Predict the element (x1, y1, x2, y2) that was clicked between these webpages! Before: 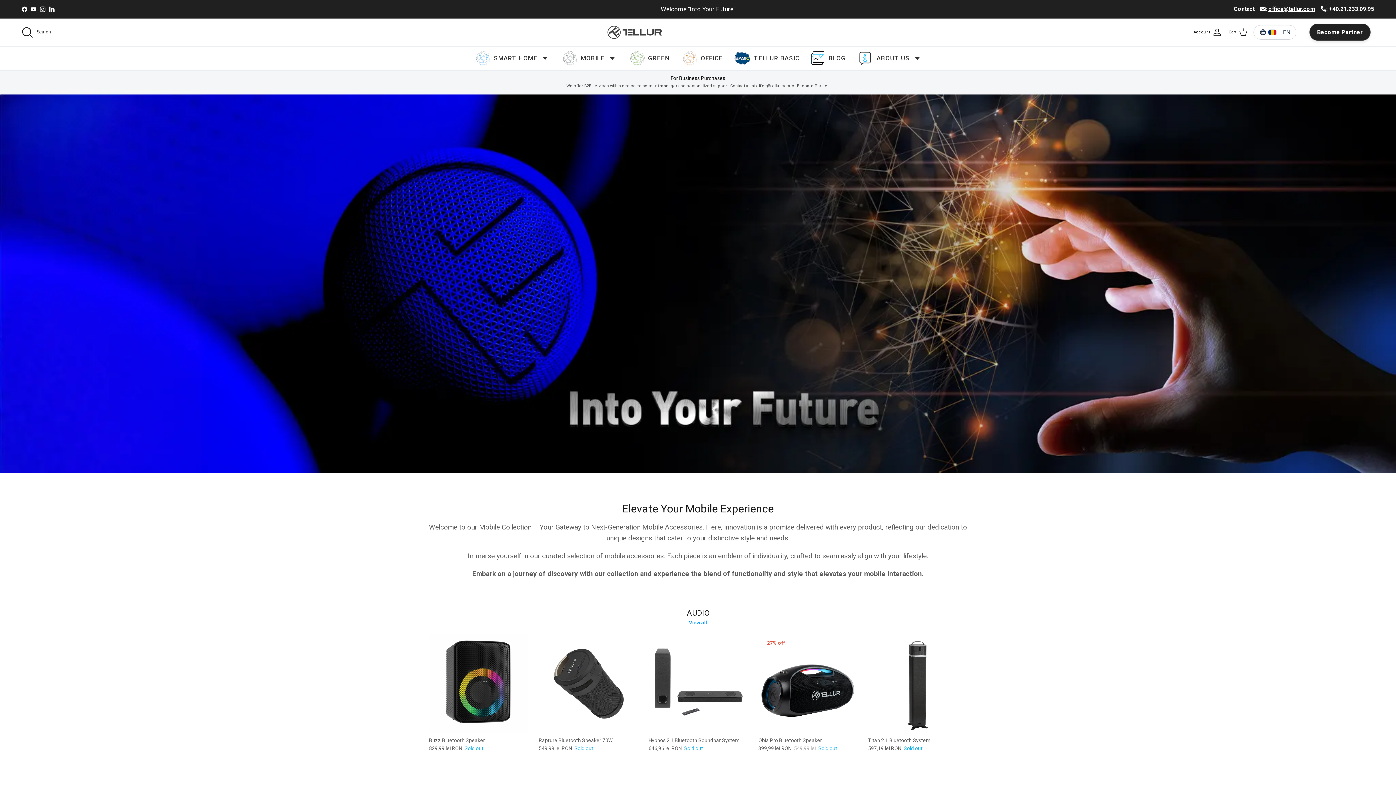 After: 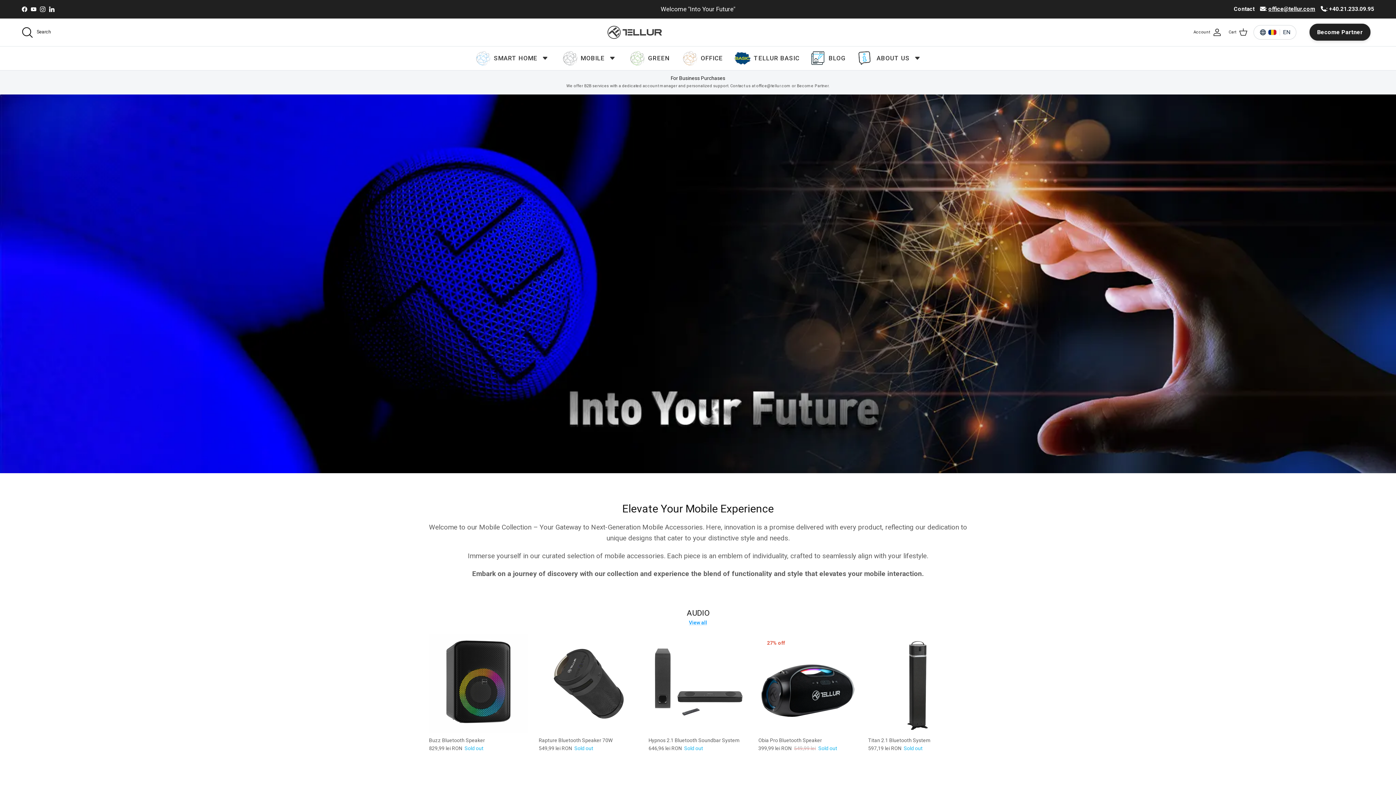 Action: bbox: (30, 6, 36, 11) label: YouTube